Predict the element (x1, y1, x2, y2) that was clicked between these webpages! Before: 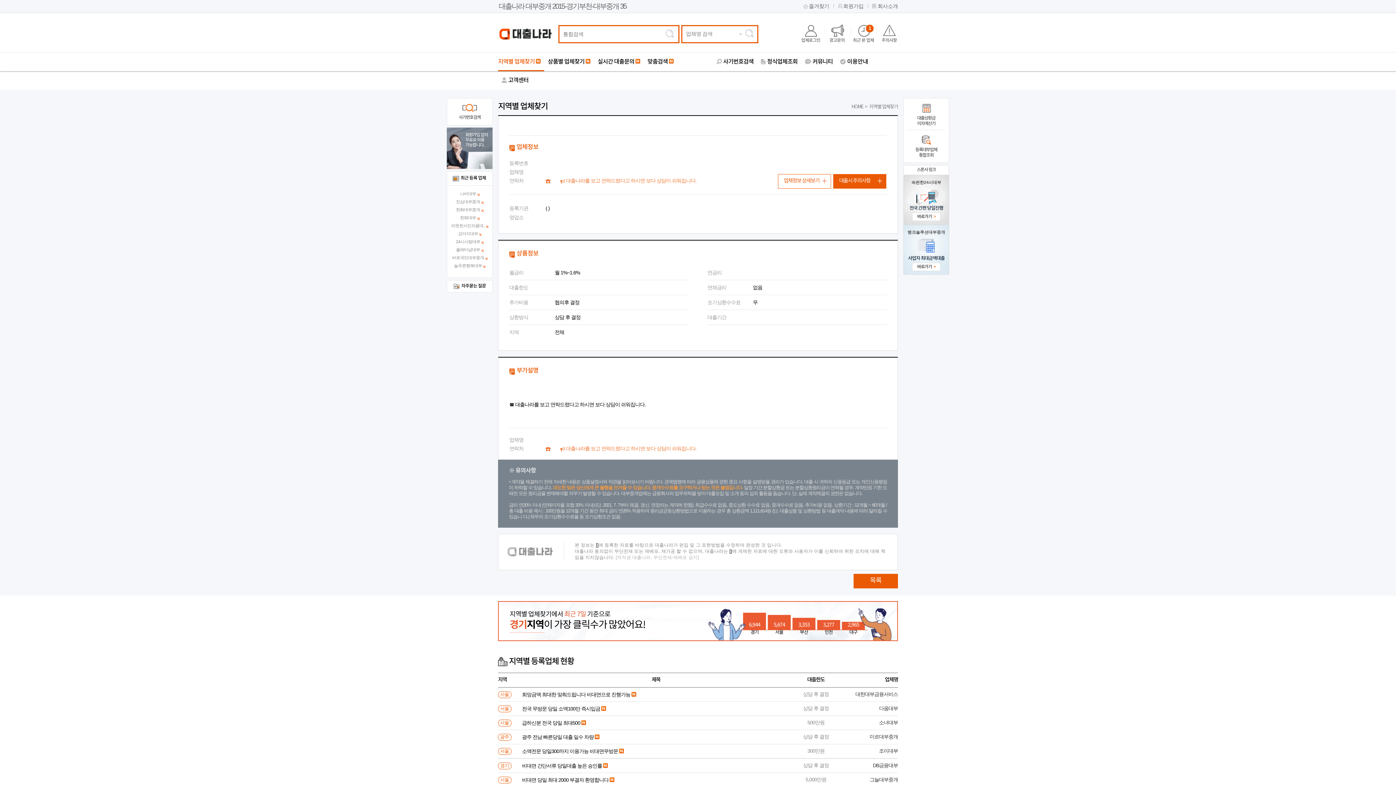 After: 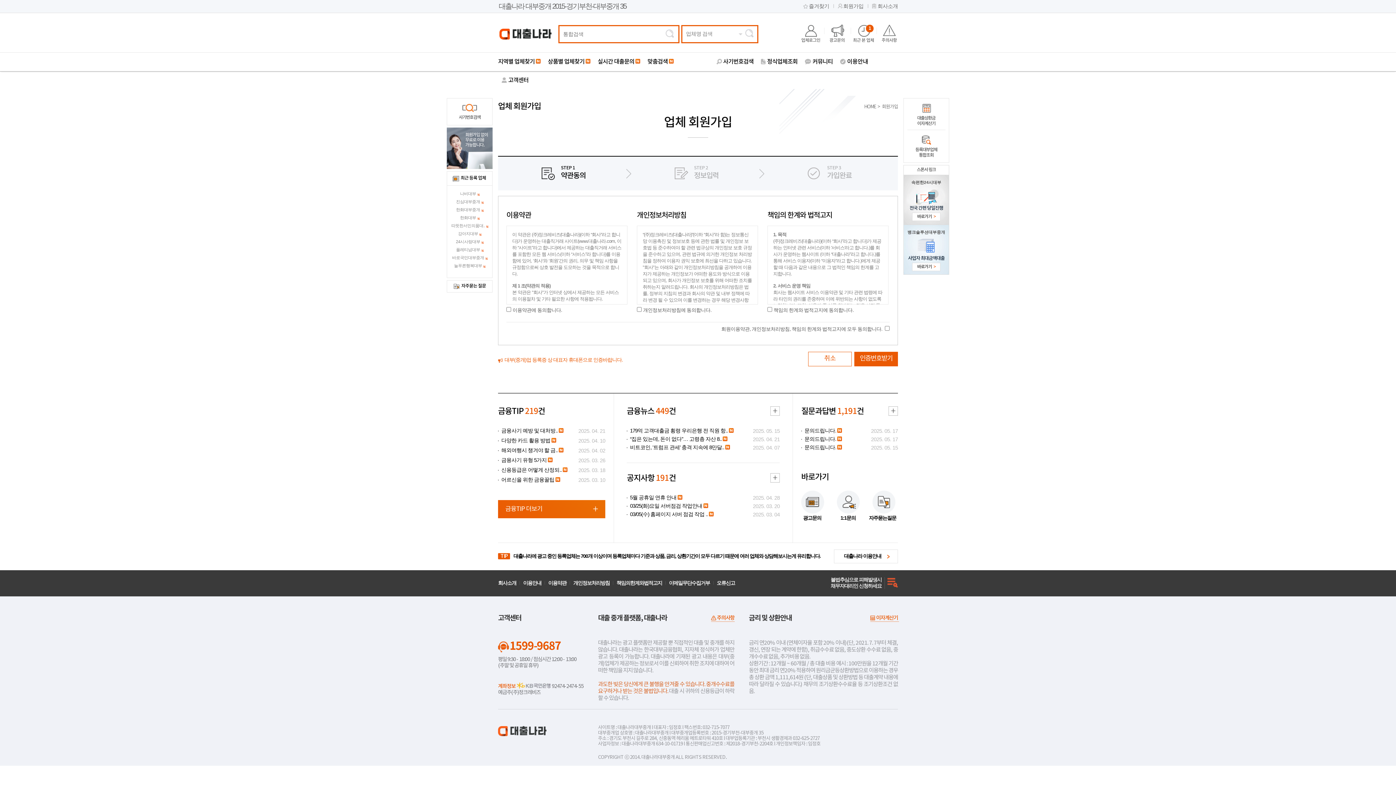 Action: label: 회원가입 bbox: (843, 3, 863, 9)